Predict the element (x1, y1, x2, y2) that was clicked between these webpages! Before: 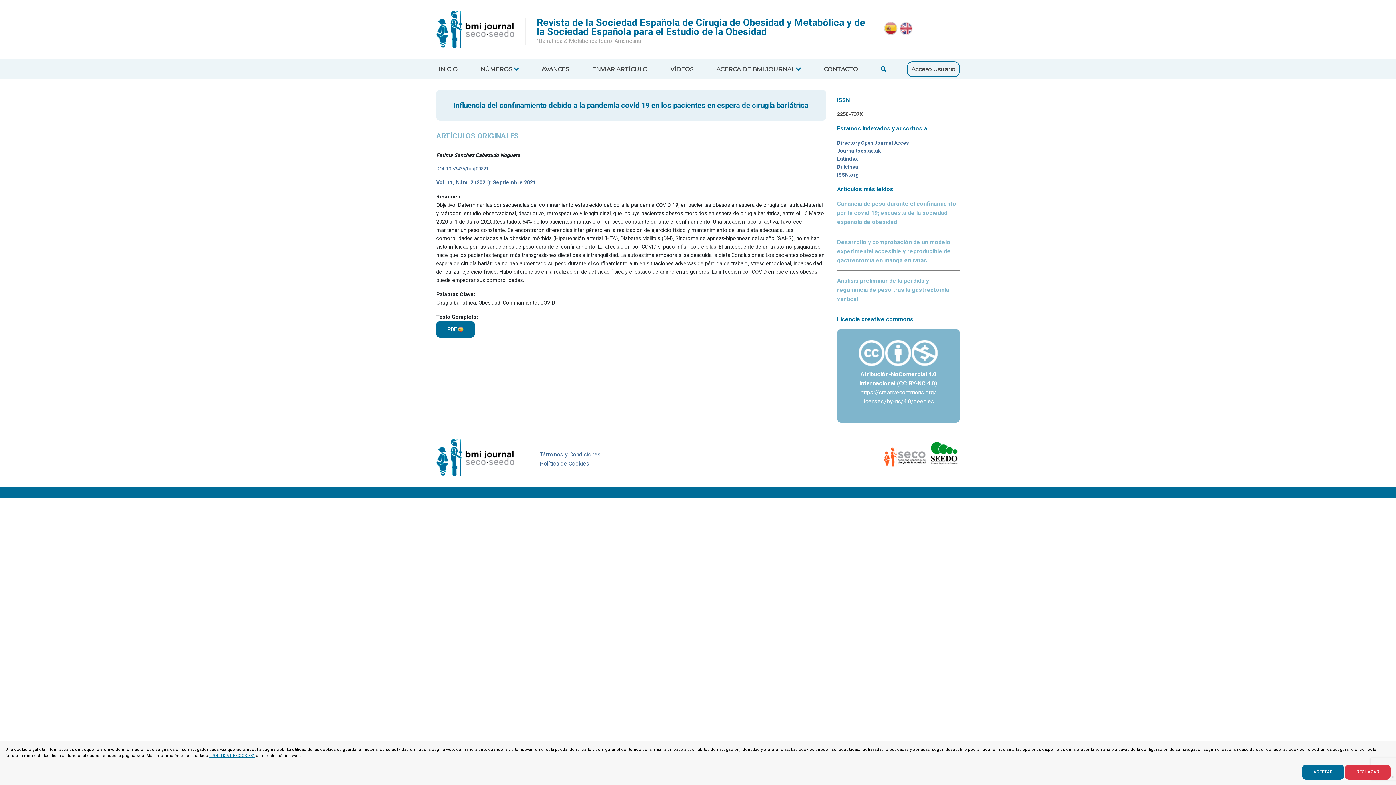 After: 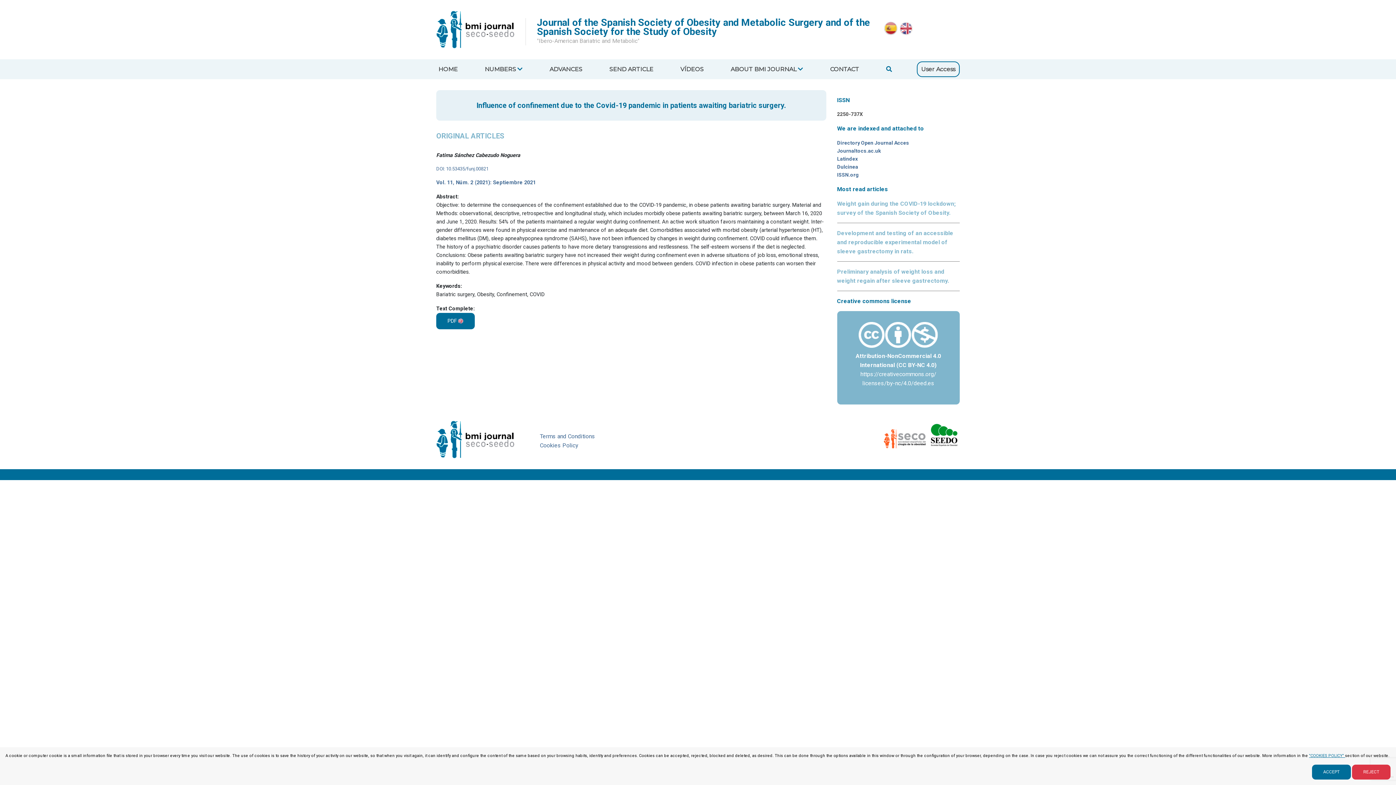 Action: bbox: (900, 22, 912, 35)